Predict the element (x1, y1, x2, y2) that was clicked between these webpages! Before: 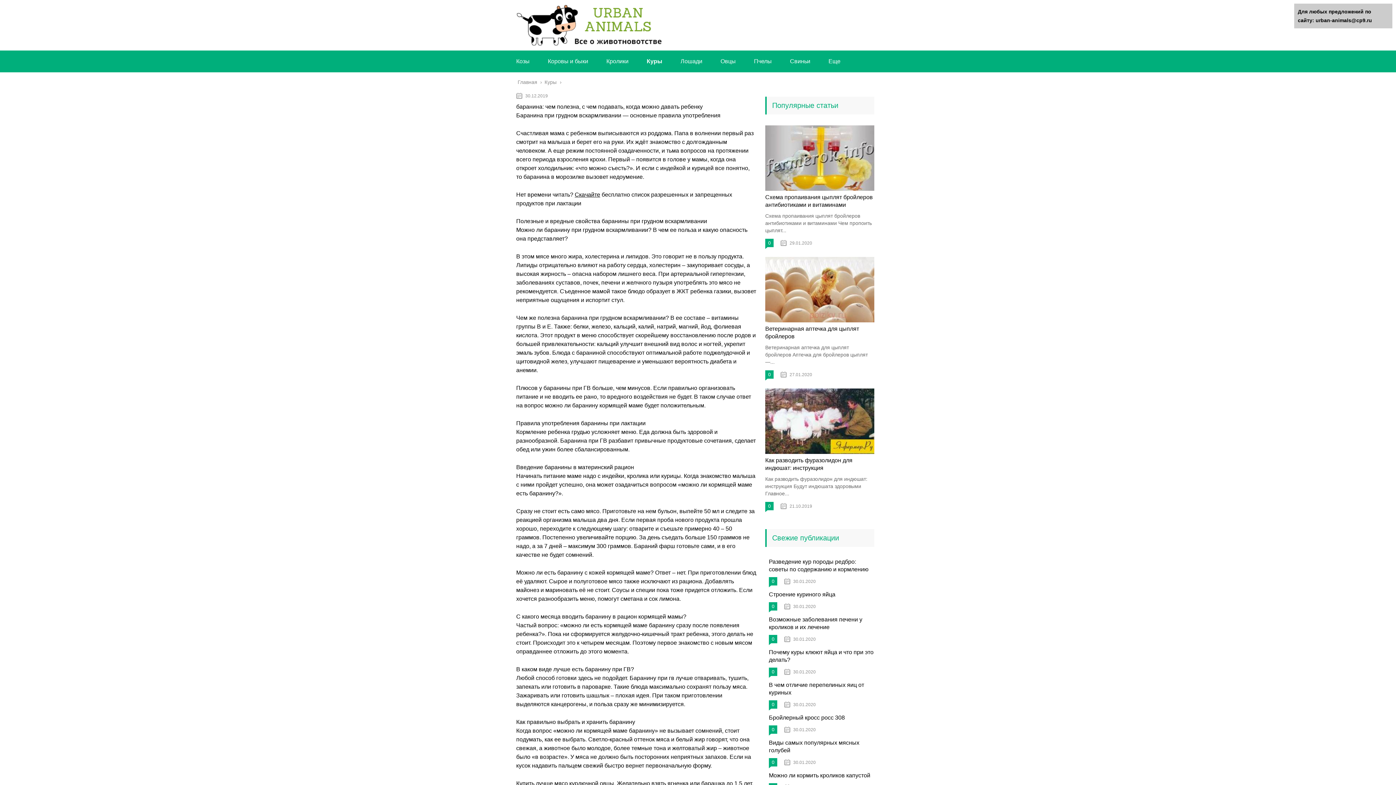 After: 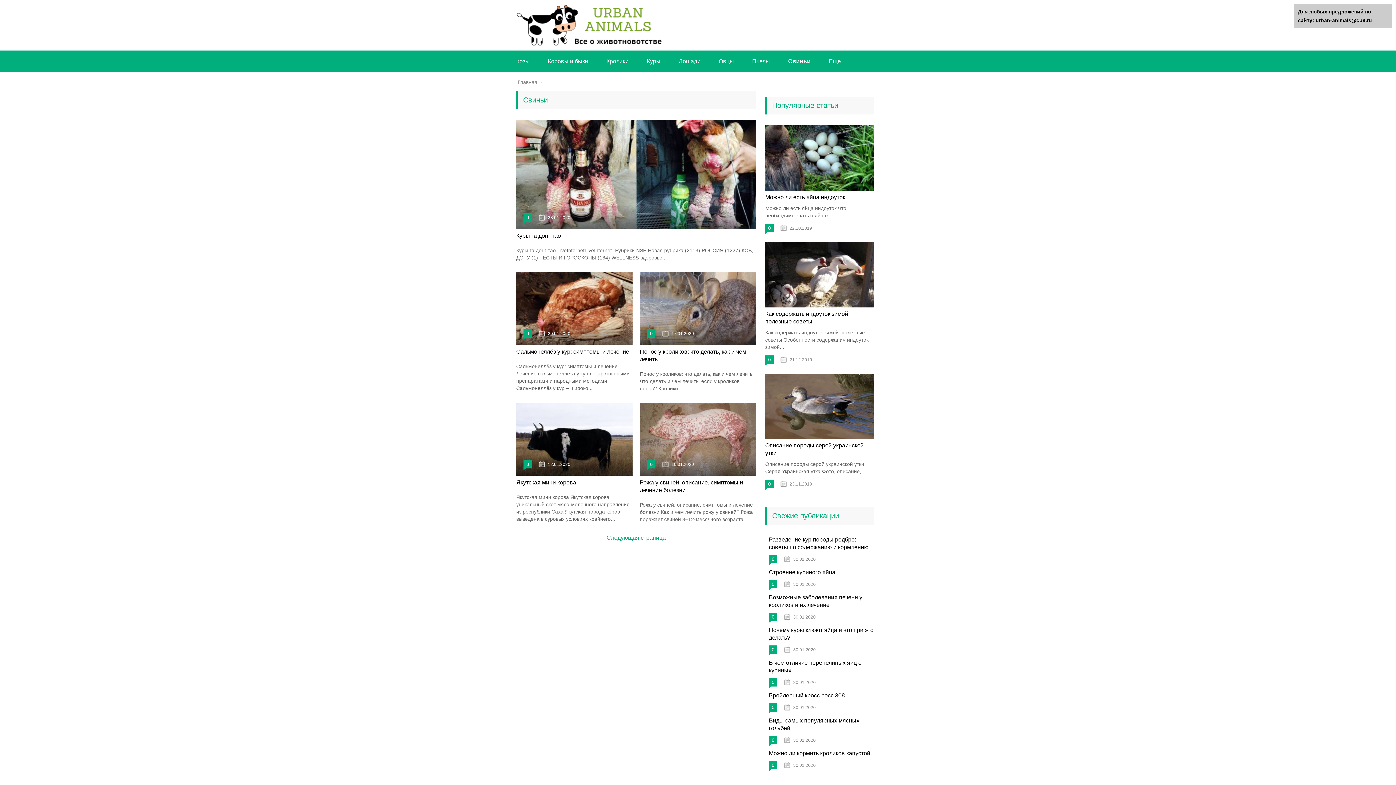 Action: bbox: (790, 58, 810, 64) label: Свиньи